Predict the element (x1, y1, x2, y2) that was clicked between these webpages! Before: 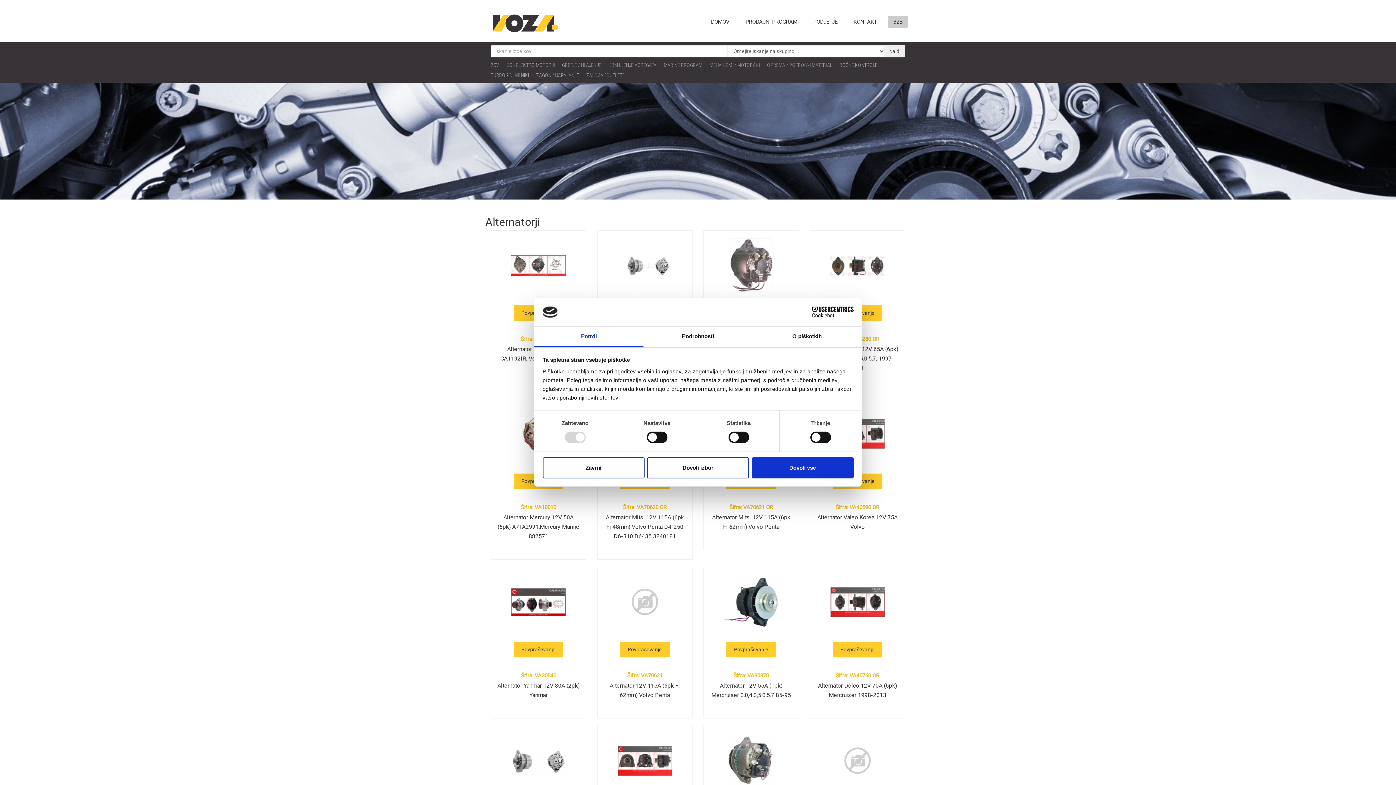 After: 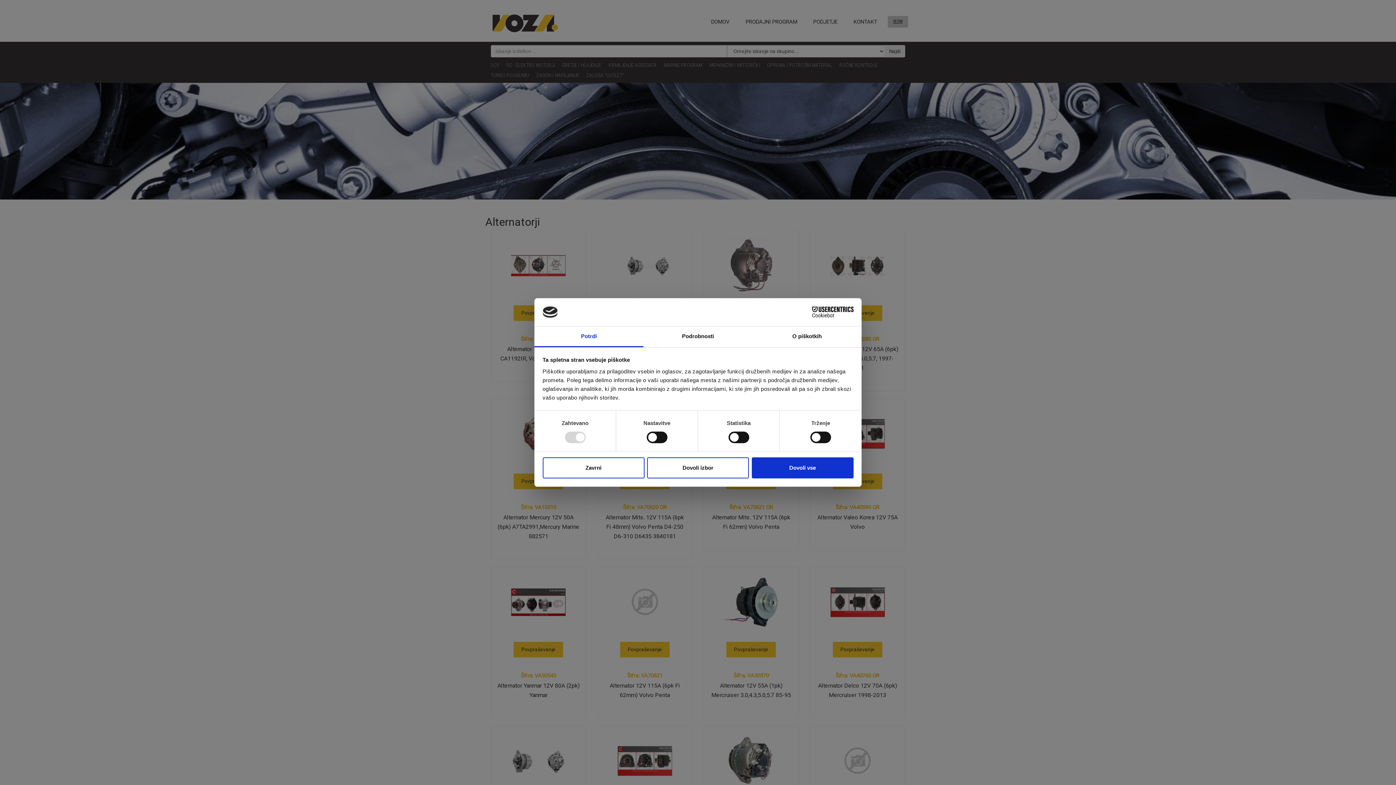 Action: bbox: (617, 261, 672, 268)